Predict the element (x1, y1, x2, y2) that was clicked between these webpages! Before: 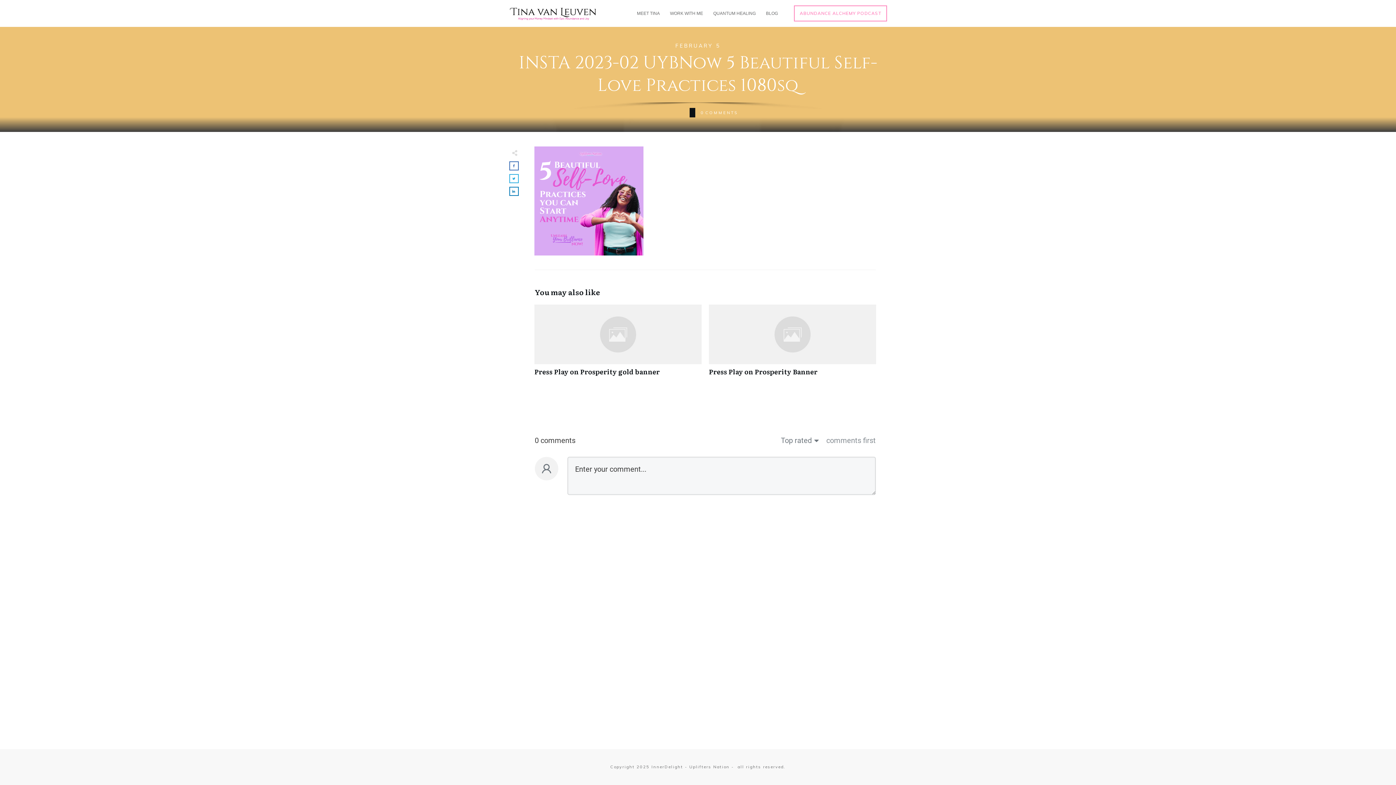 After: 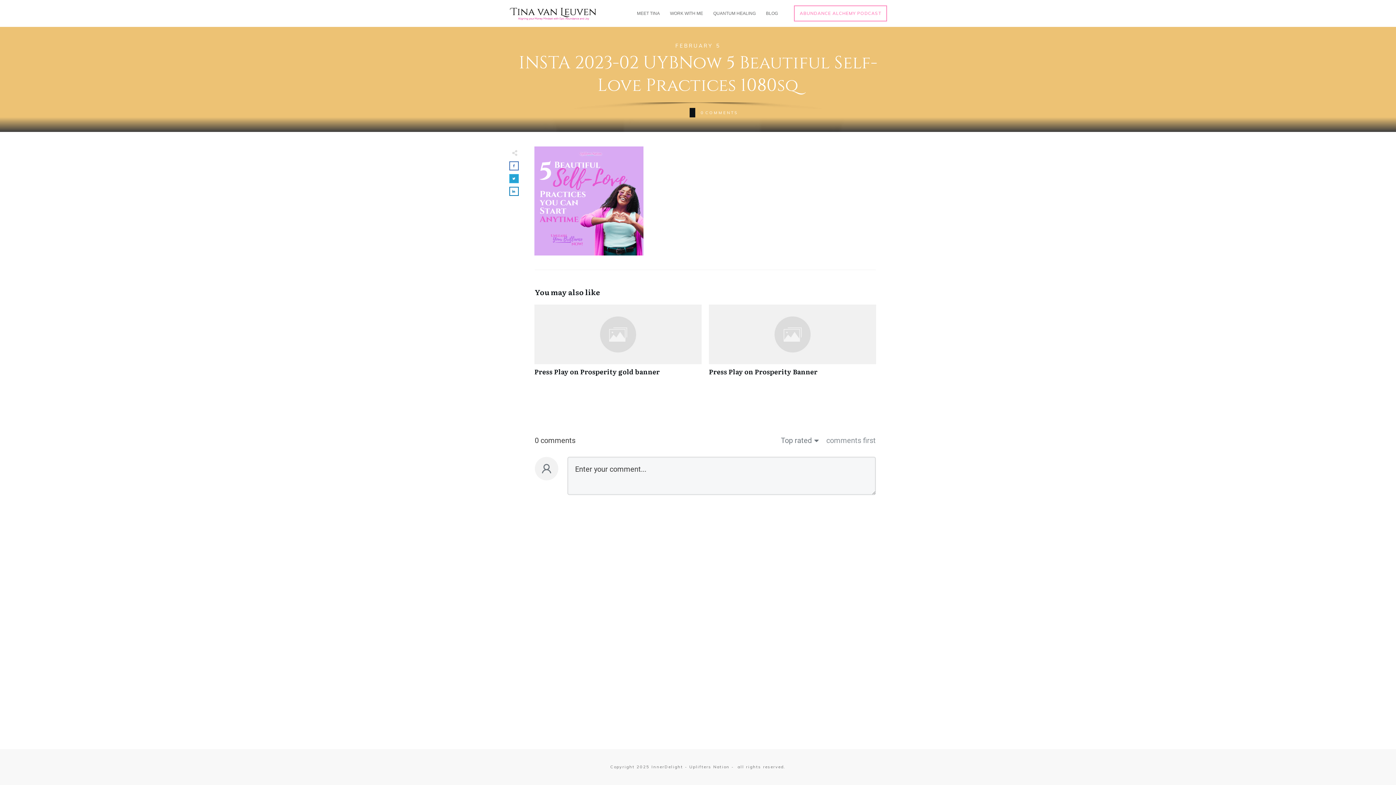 Action: bbox: (510, 174, 518, 182)